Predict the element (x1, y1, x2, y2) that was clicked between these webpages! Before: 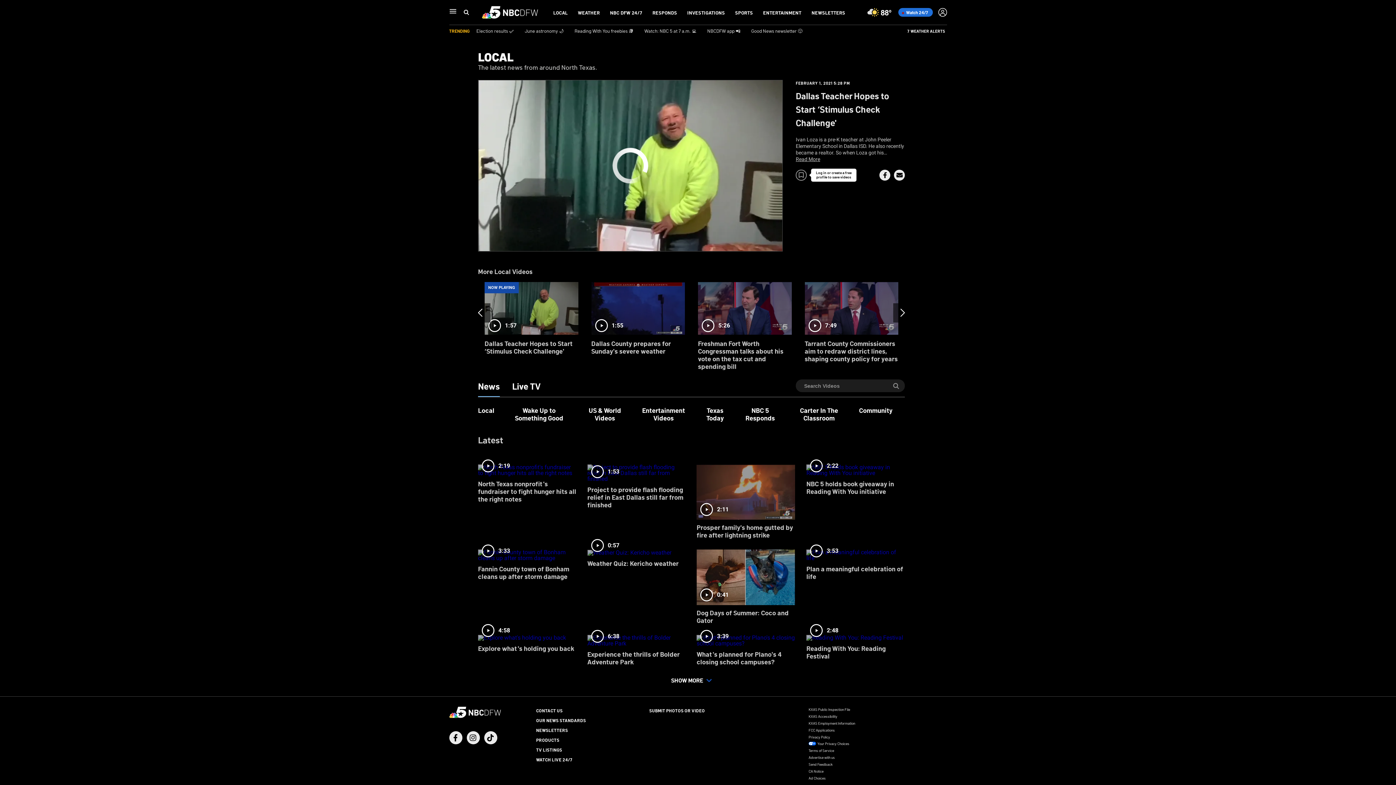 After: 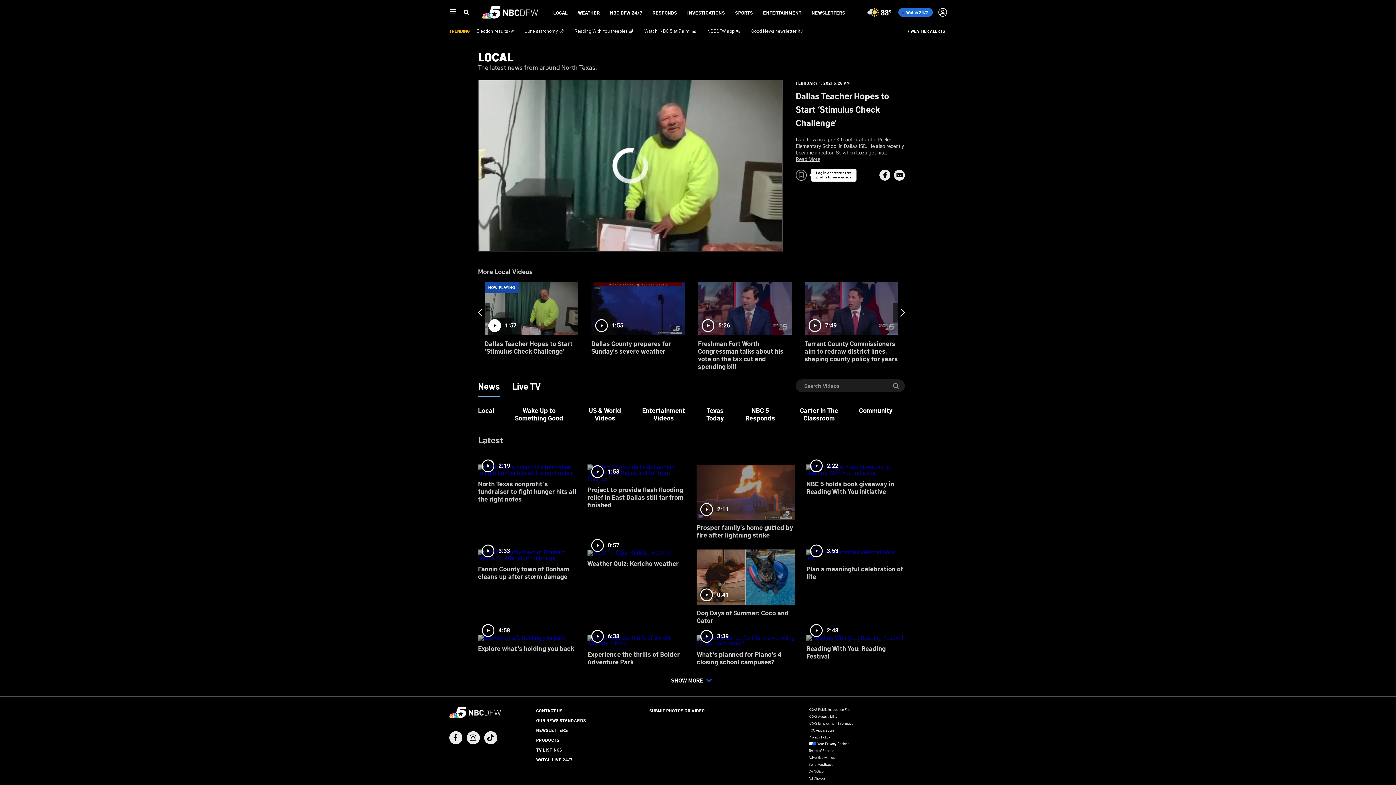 Action: label: 1:57
NOW PLAYING
Dallas Teacher Hopes to Start ‘Stimulus Check Challenge' bbox: (484, 282, 578, 354)